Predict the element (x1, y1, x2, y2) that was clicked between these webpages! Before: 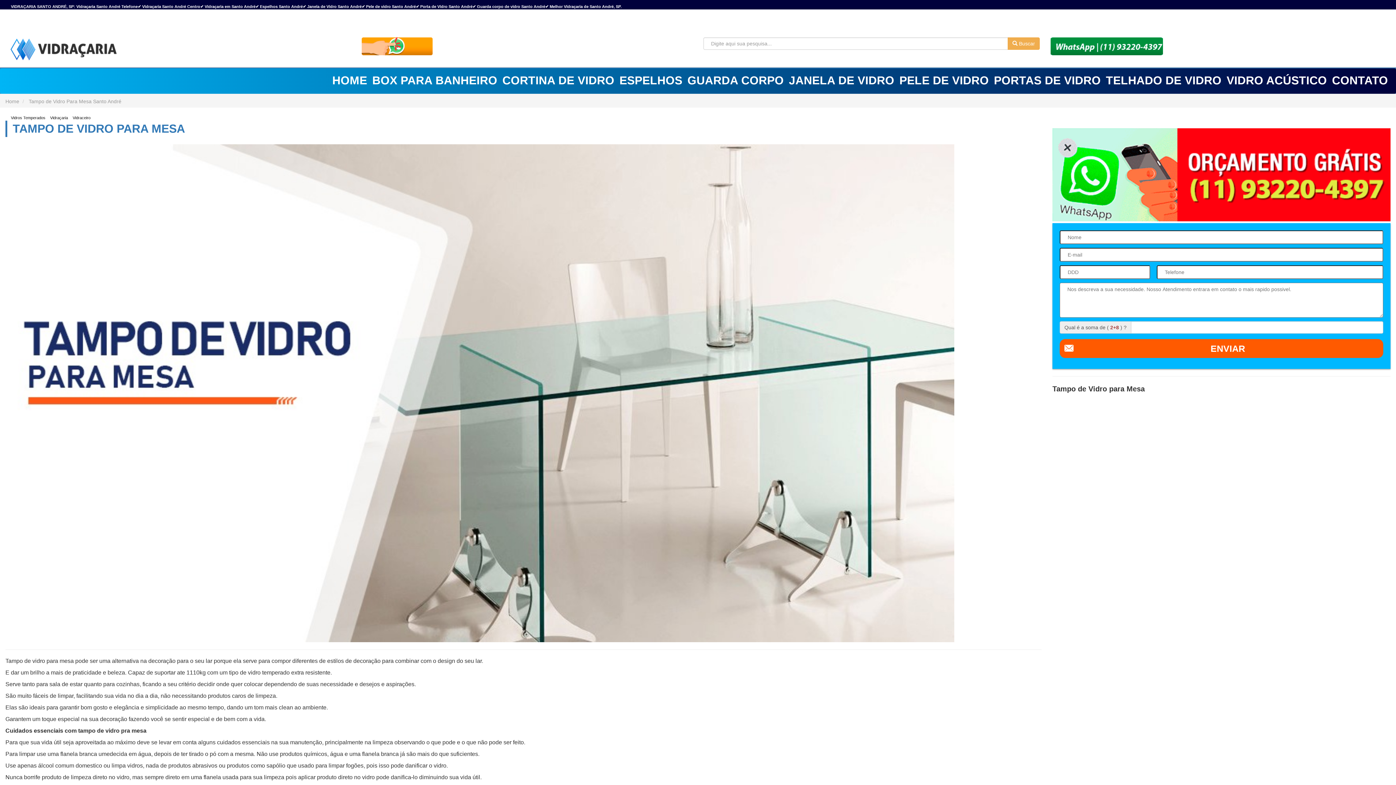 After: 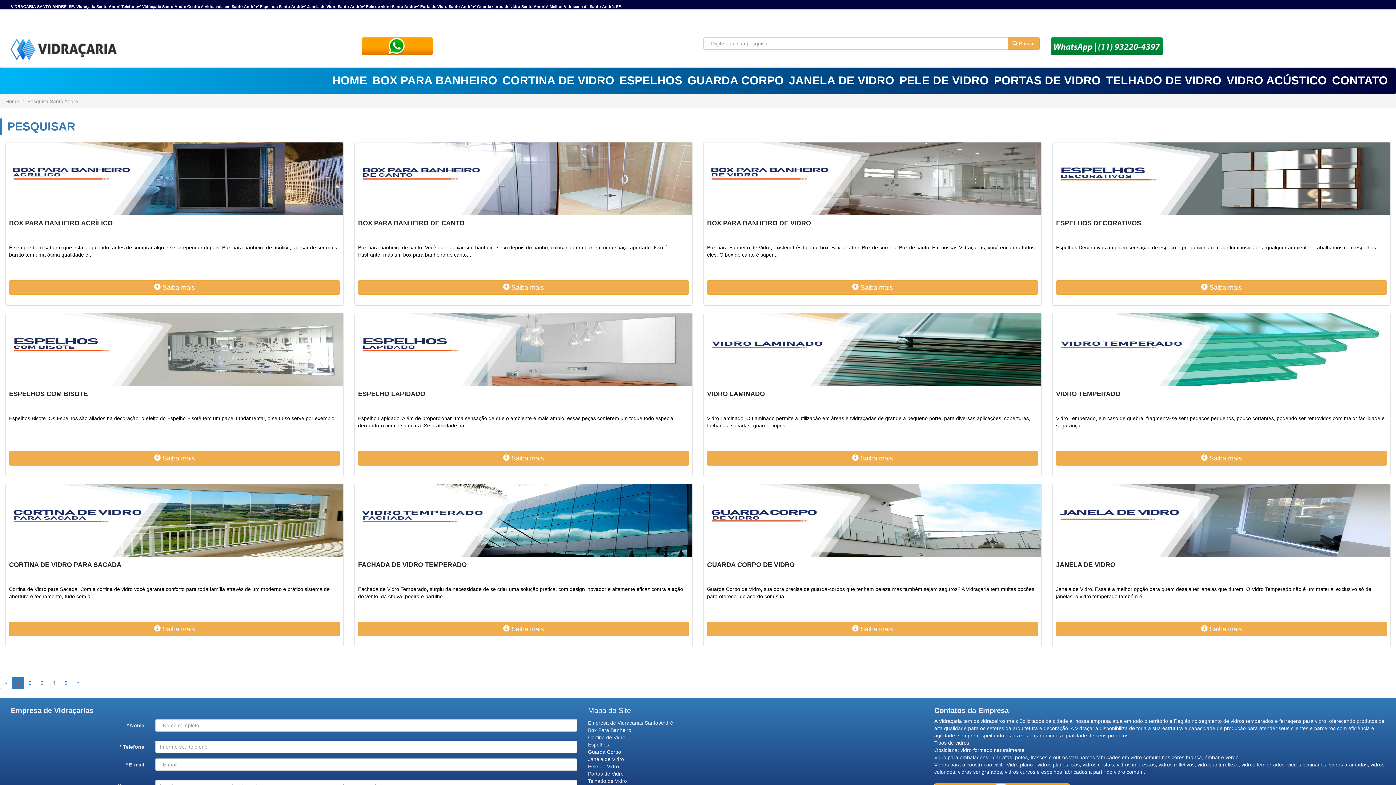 Action: label:  Buscar bbox: (1008, 37, 1040, 49)